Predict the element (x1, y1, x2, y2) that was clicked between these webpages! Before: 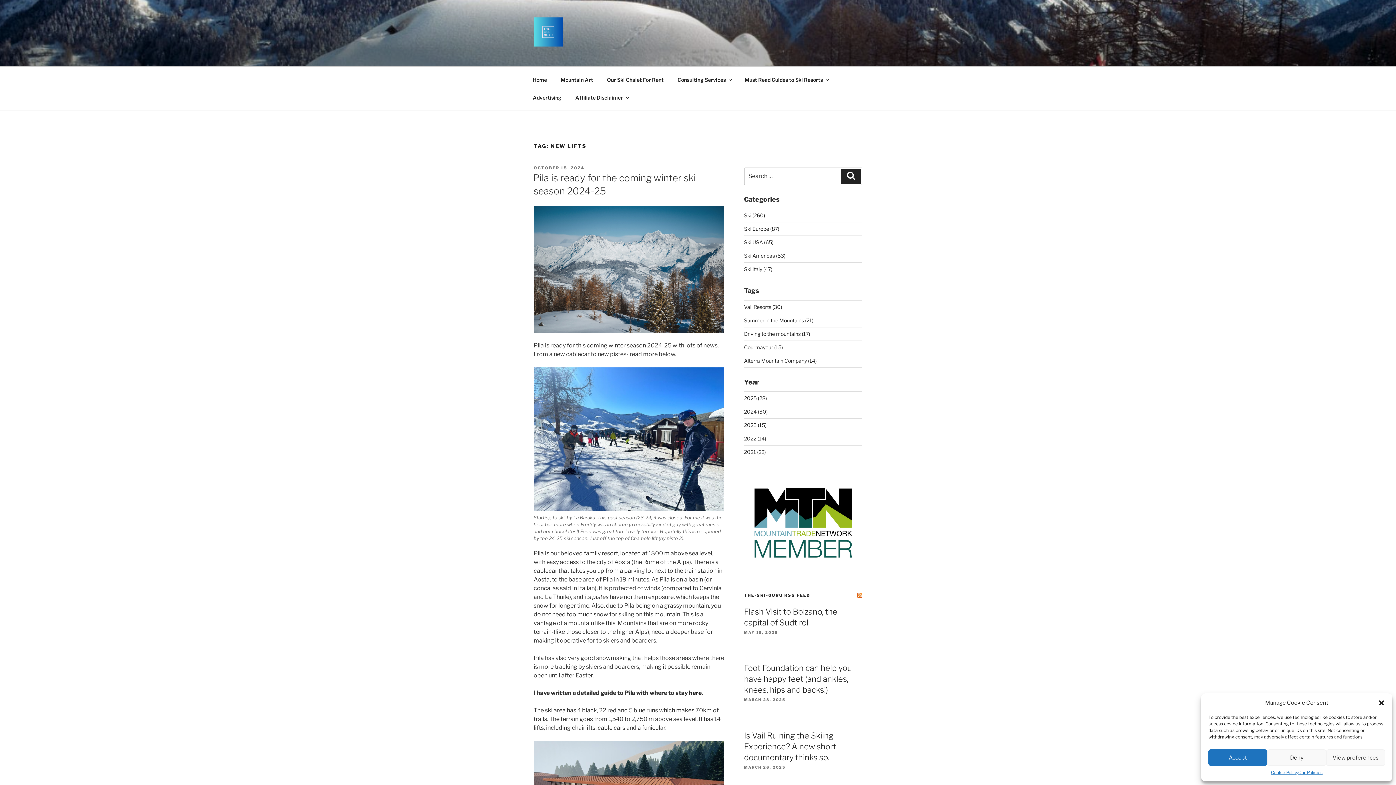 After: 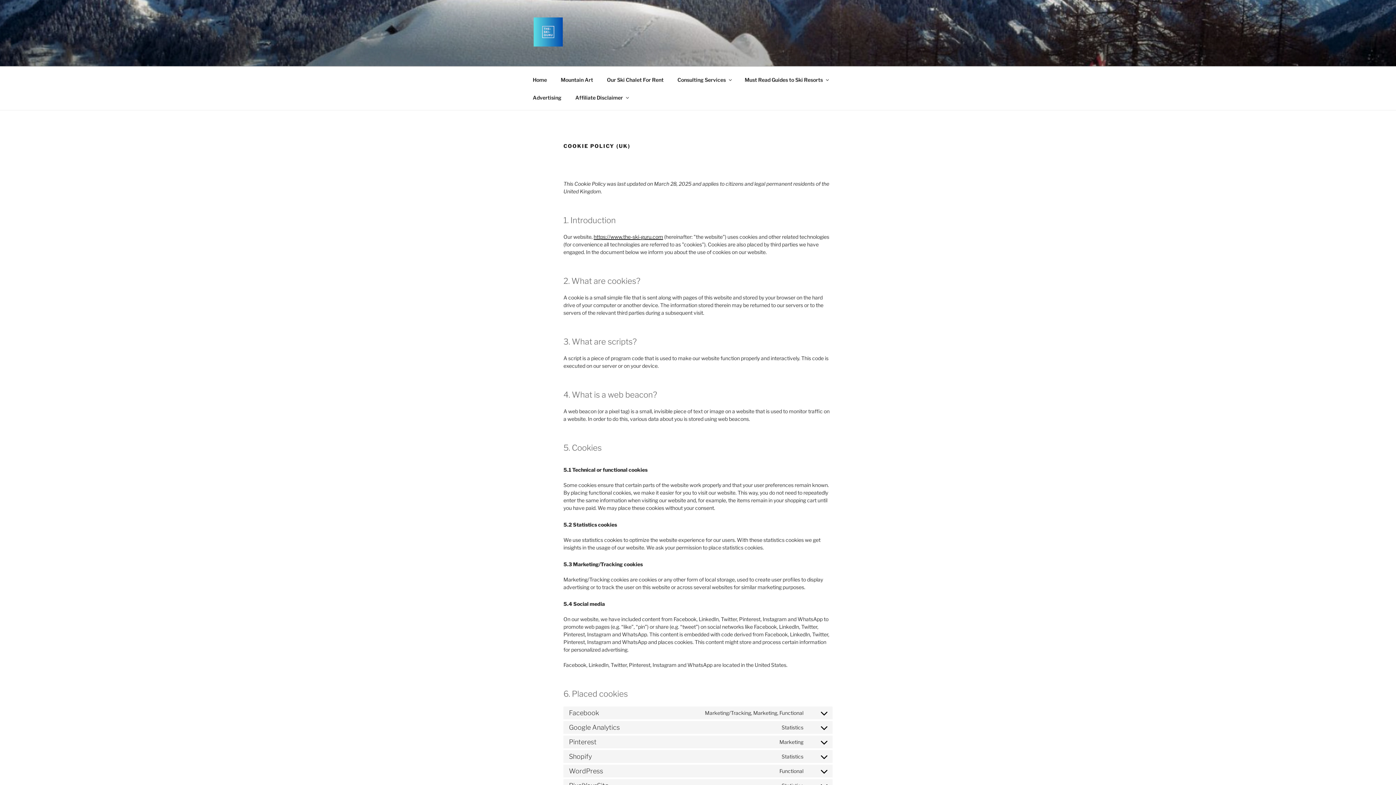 Action: bbox: (1271, 769, 1298, 776) label: Cookie Policy